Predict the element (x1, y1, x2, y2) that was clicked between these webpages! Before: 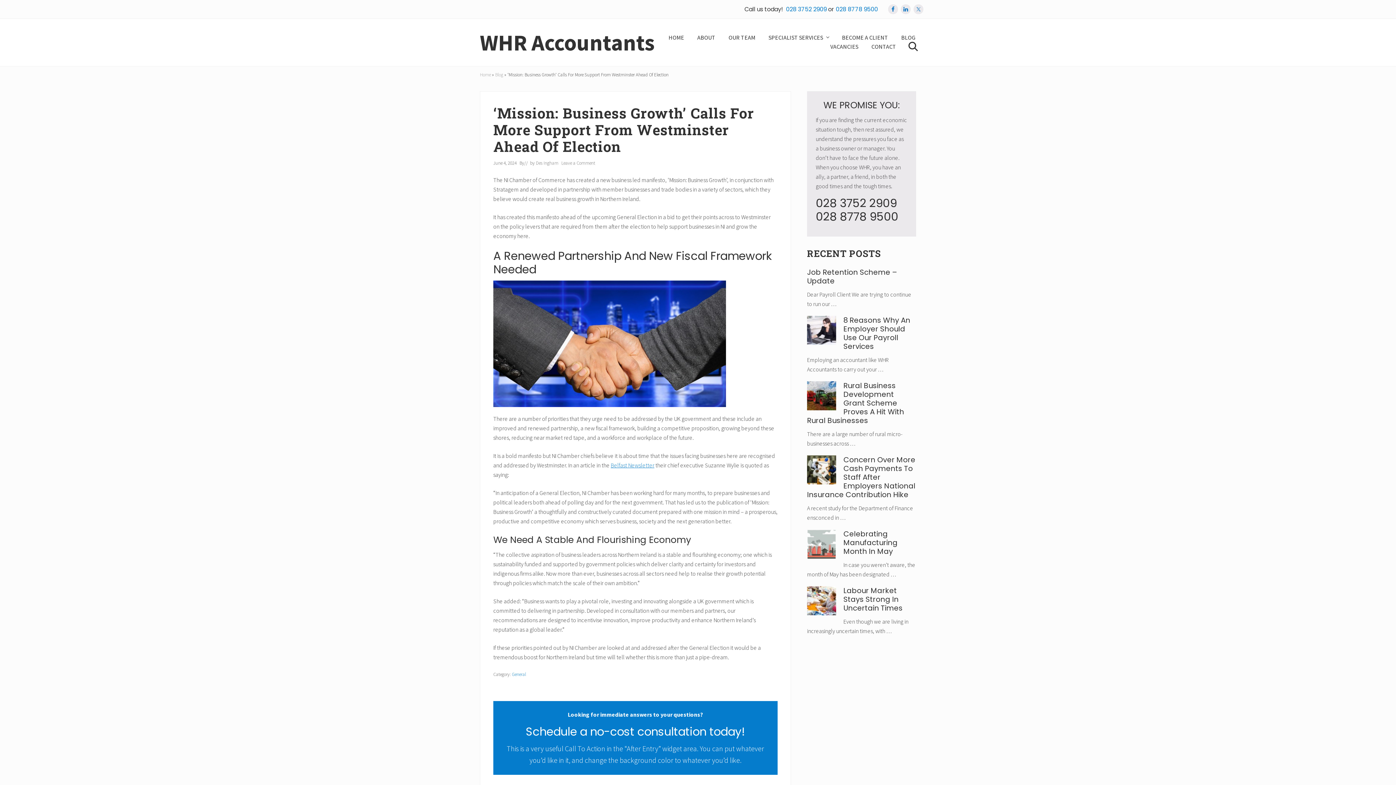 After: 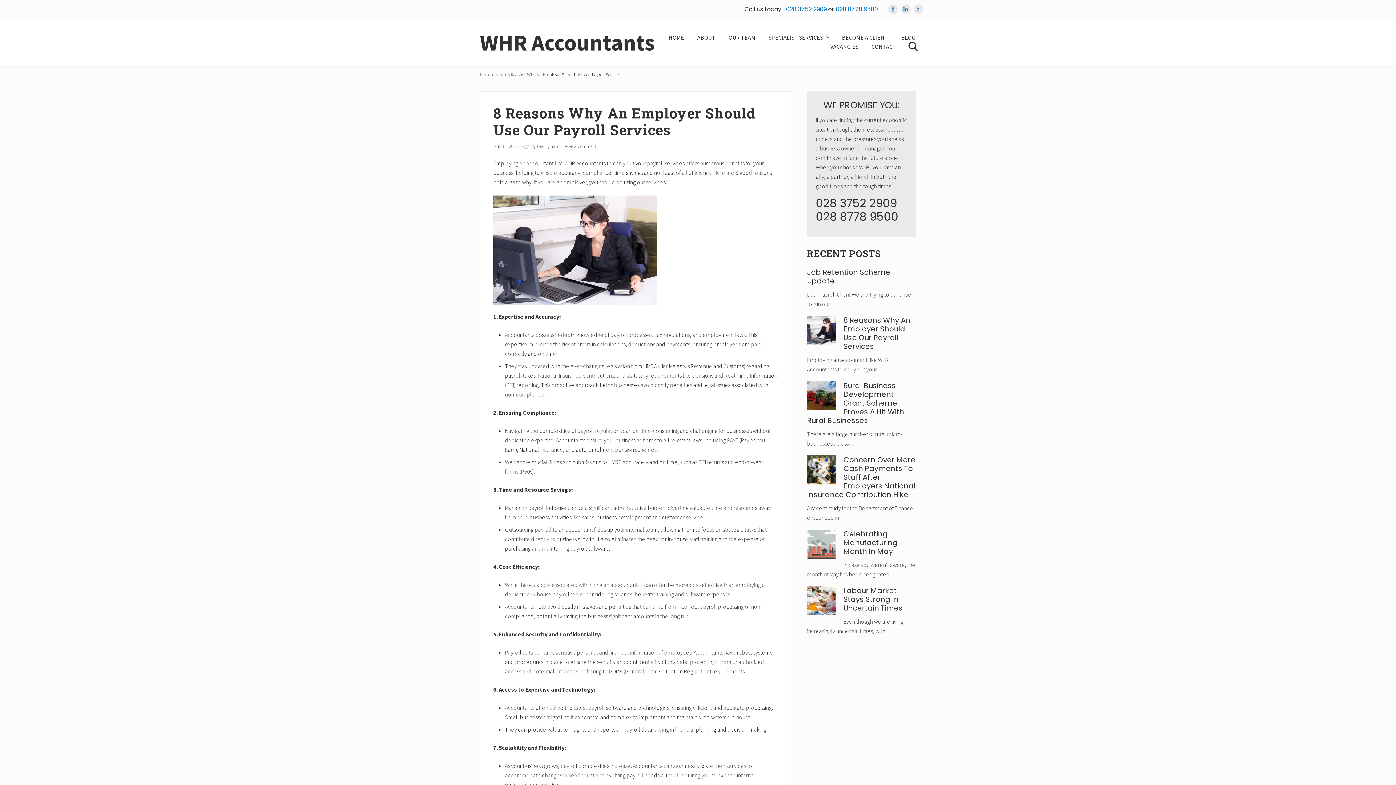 Action: bbox: (807, 316, 836, 347)